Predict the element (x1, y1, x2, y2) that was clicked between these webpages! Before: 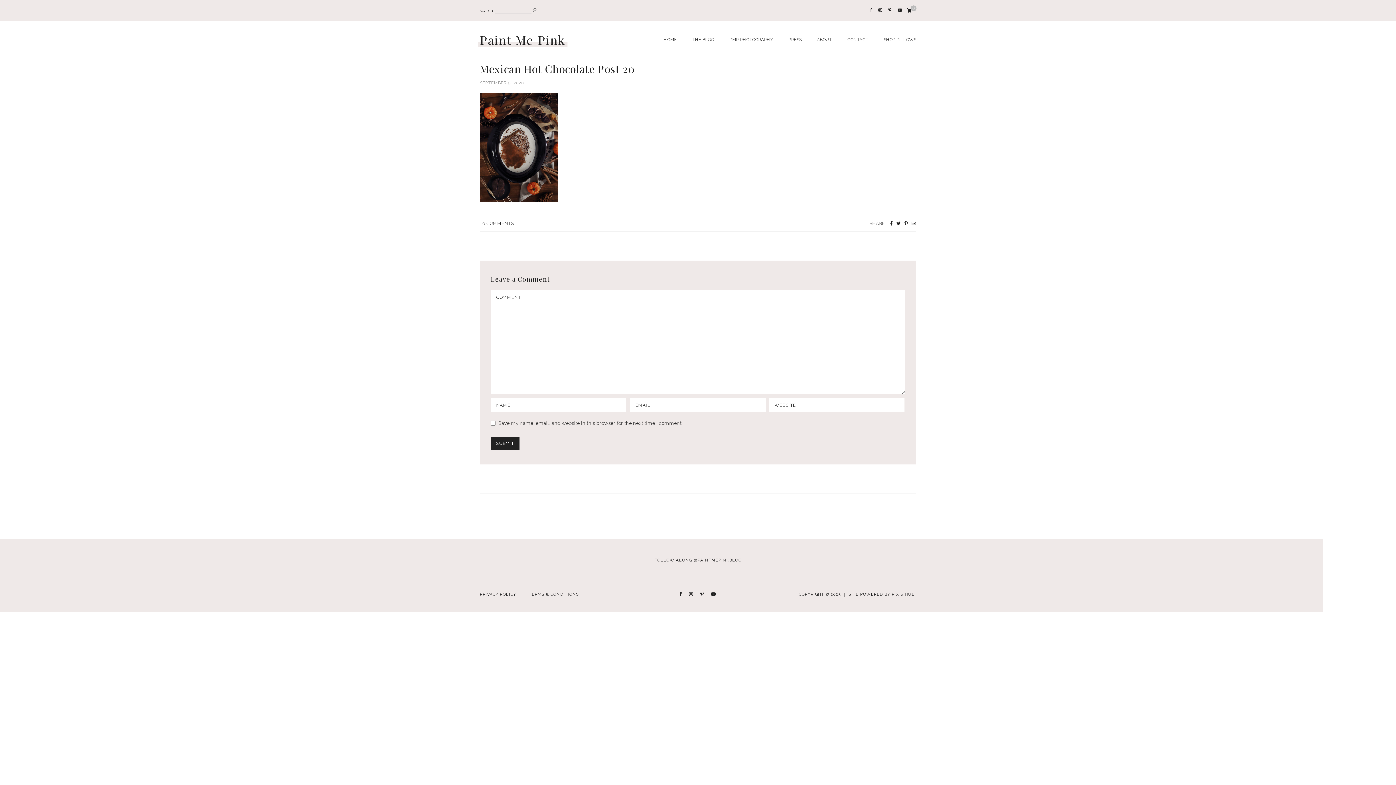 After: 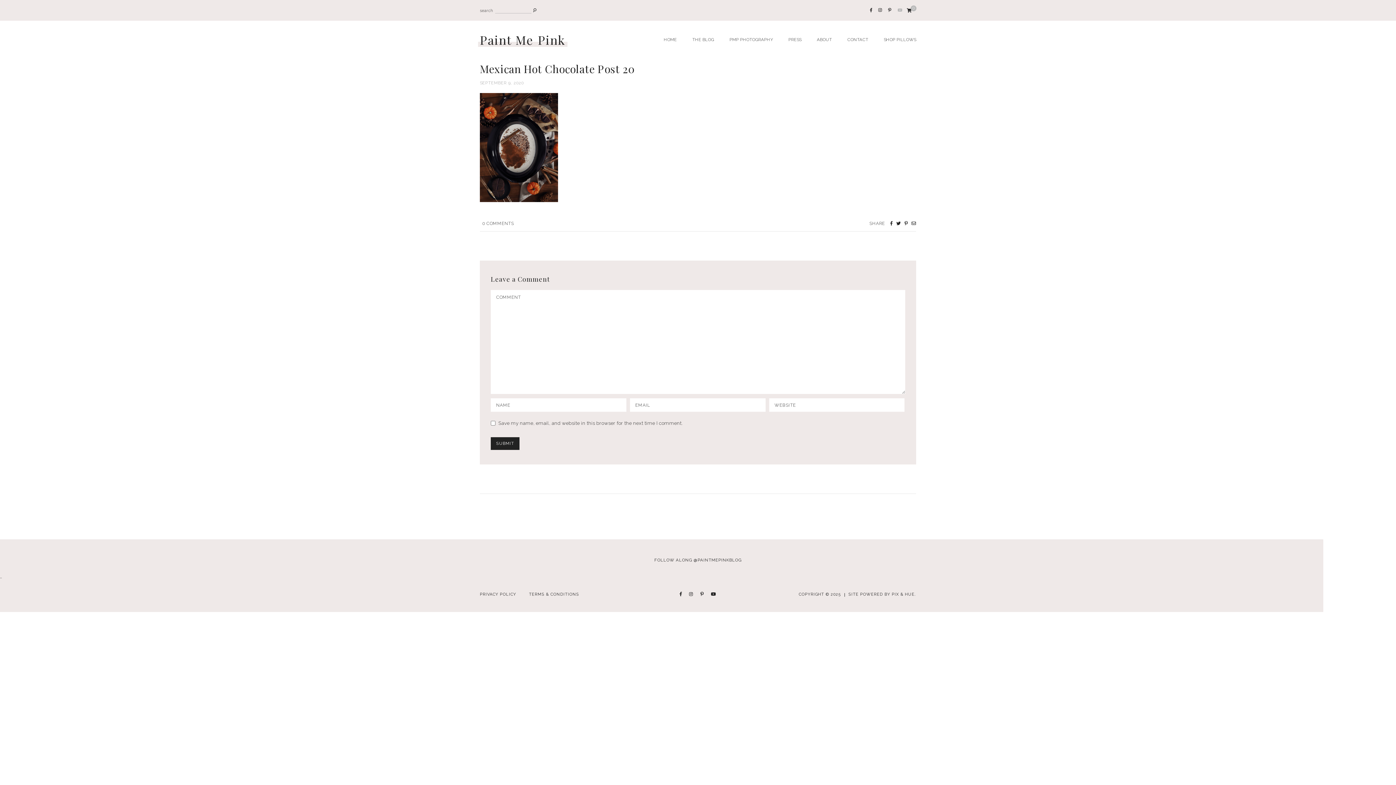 Action: bbox: (897, 7, 902, 12)